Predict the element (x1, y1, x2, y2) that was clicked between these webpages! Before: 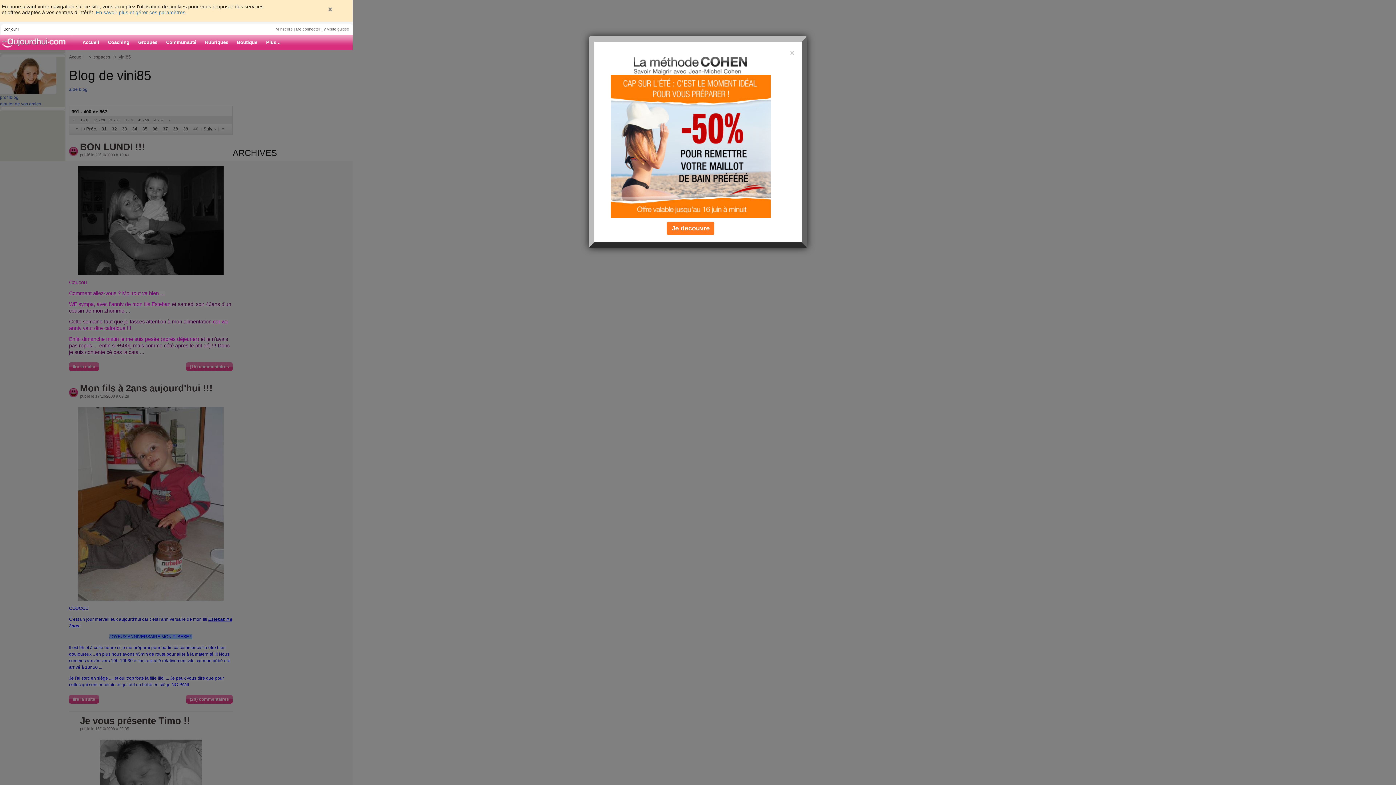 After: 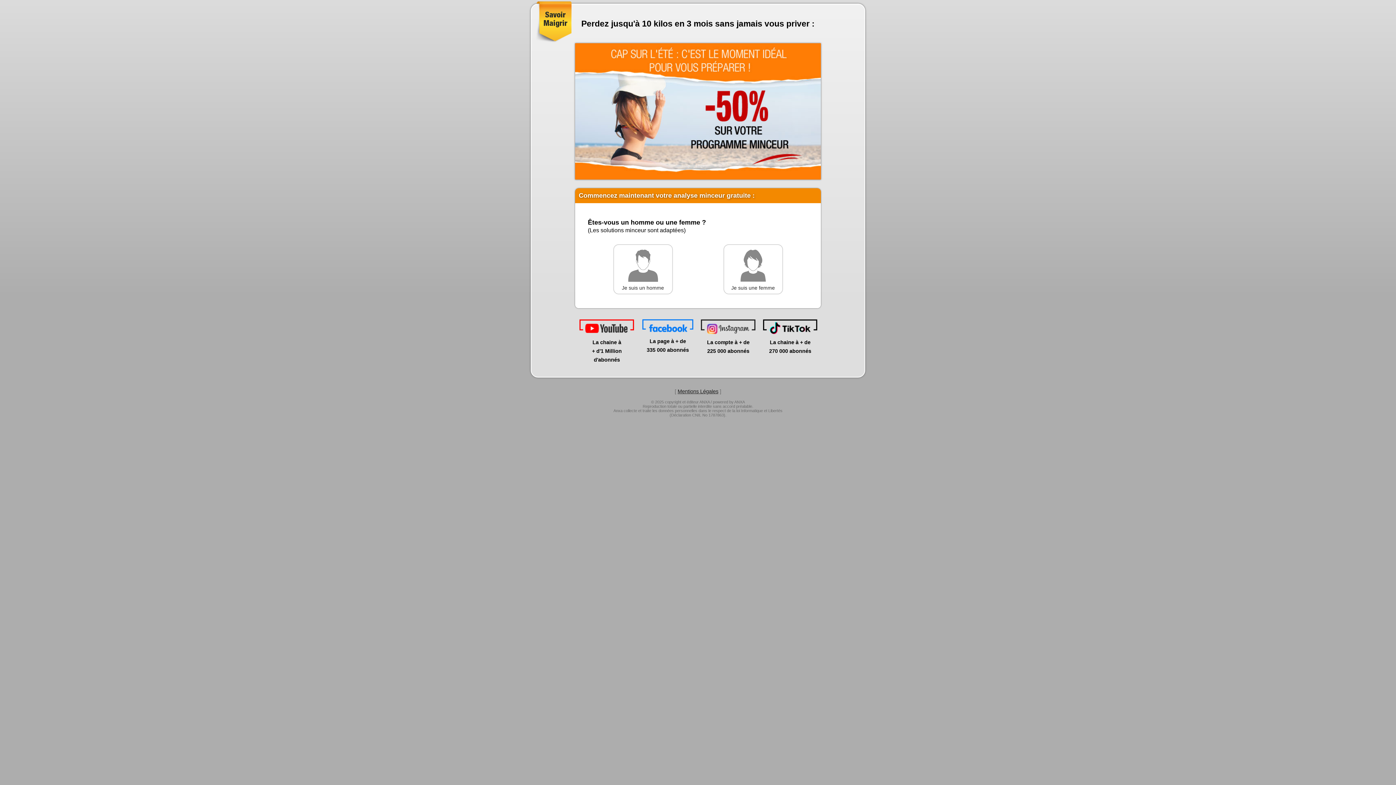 Action: bbox: (610, 143, 770, 148)